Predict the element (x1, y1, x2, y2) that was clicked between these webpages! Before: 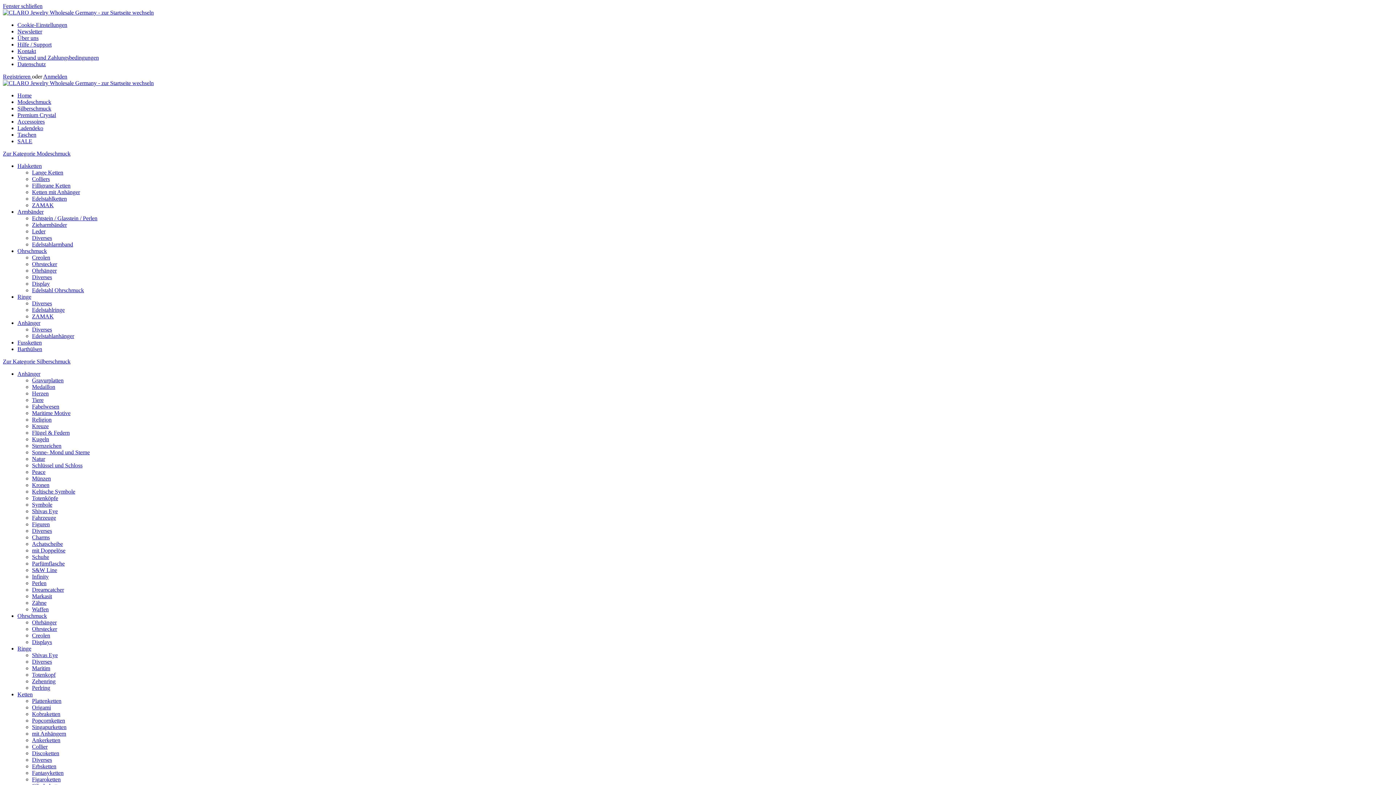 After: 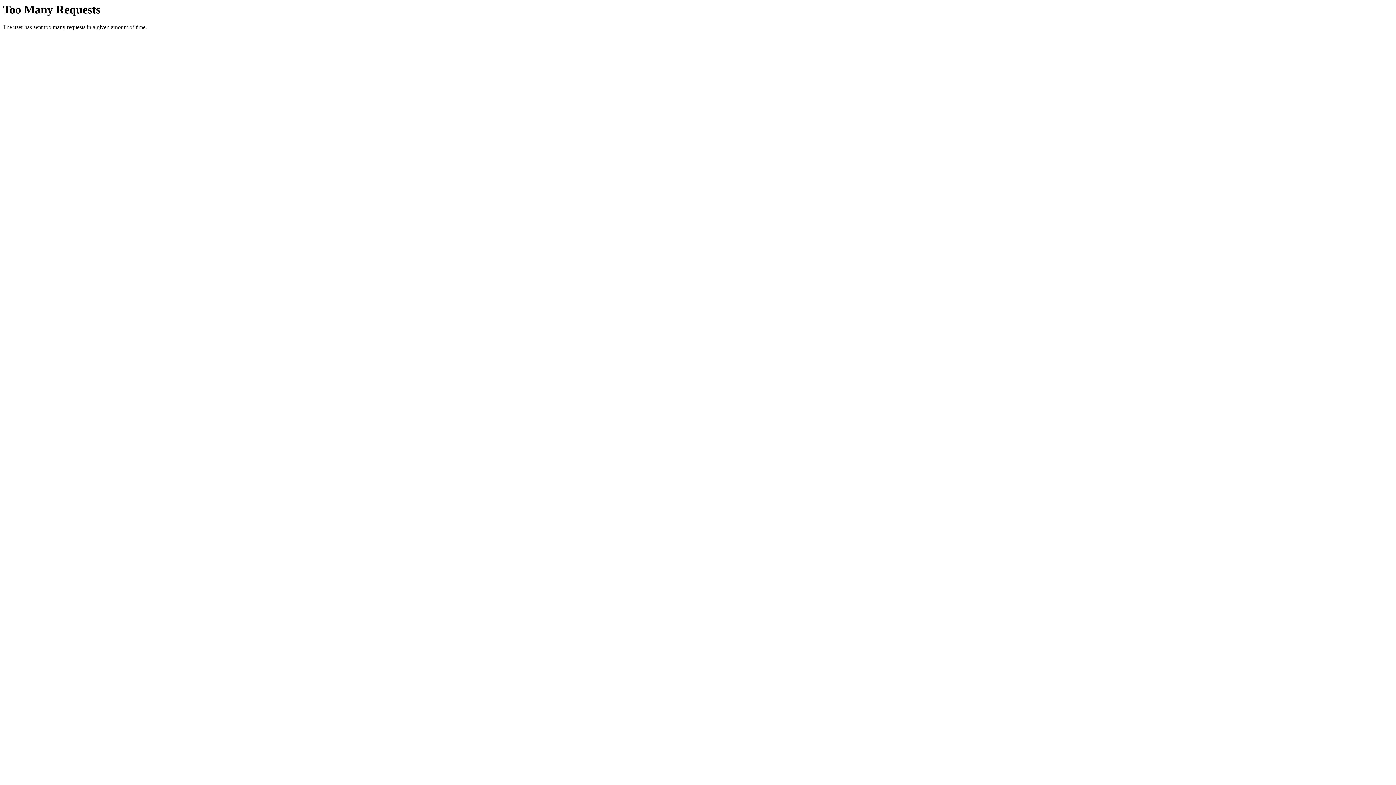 Action: bbox: (17, 112, 56, 118) label: Premium Crystal